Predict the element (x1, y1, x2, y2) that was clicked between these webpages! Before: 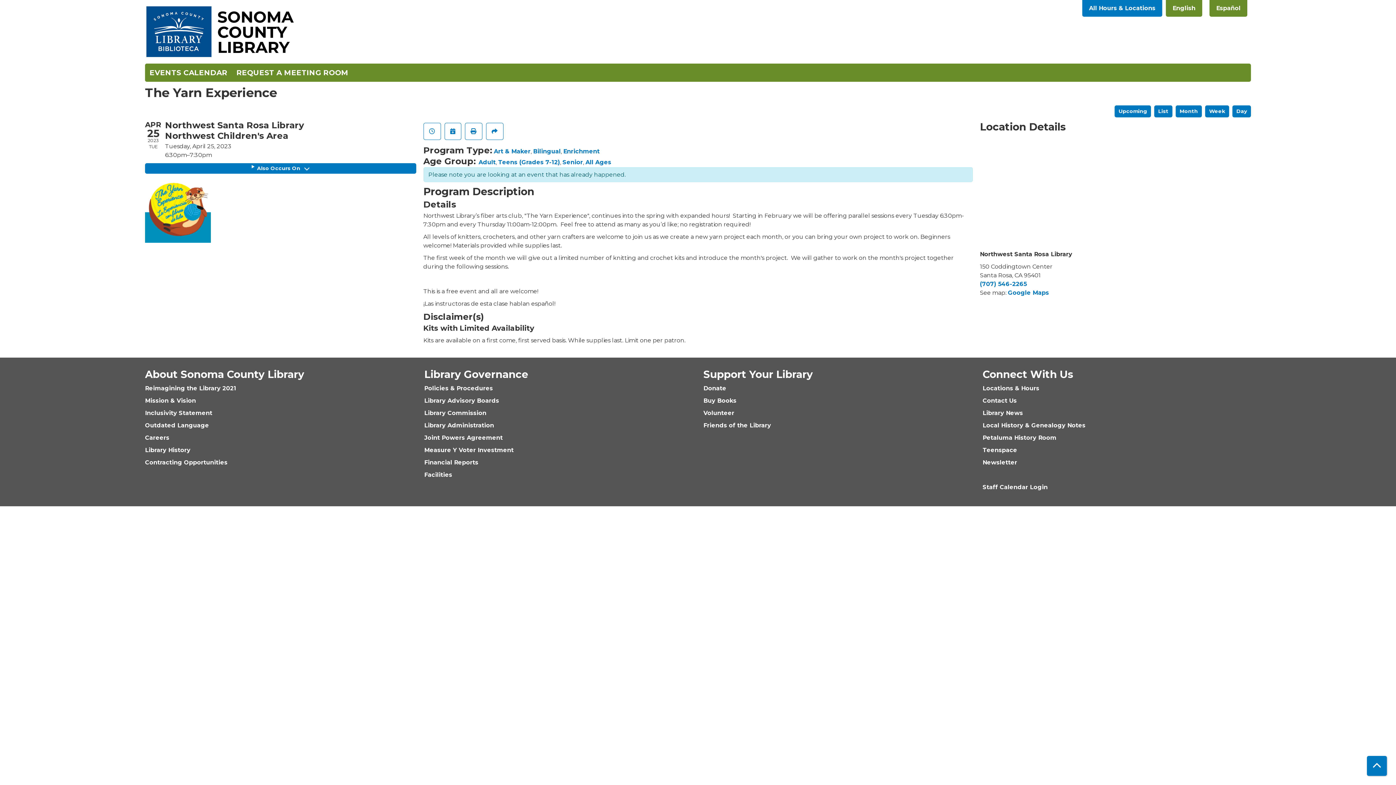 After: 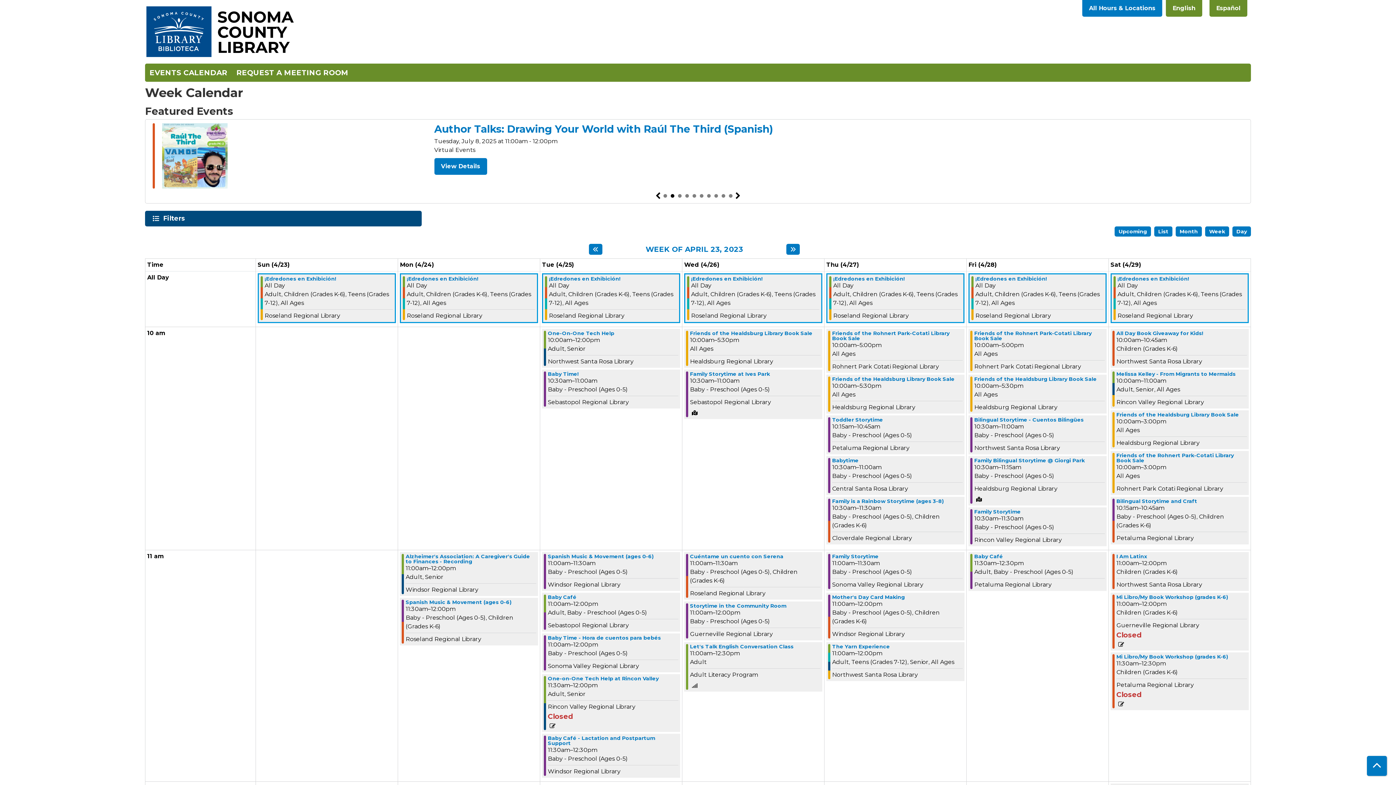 Action: label: Week bbox: (1205, 105, 1229, 117)